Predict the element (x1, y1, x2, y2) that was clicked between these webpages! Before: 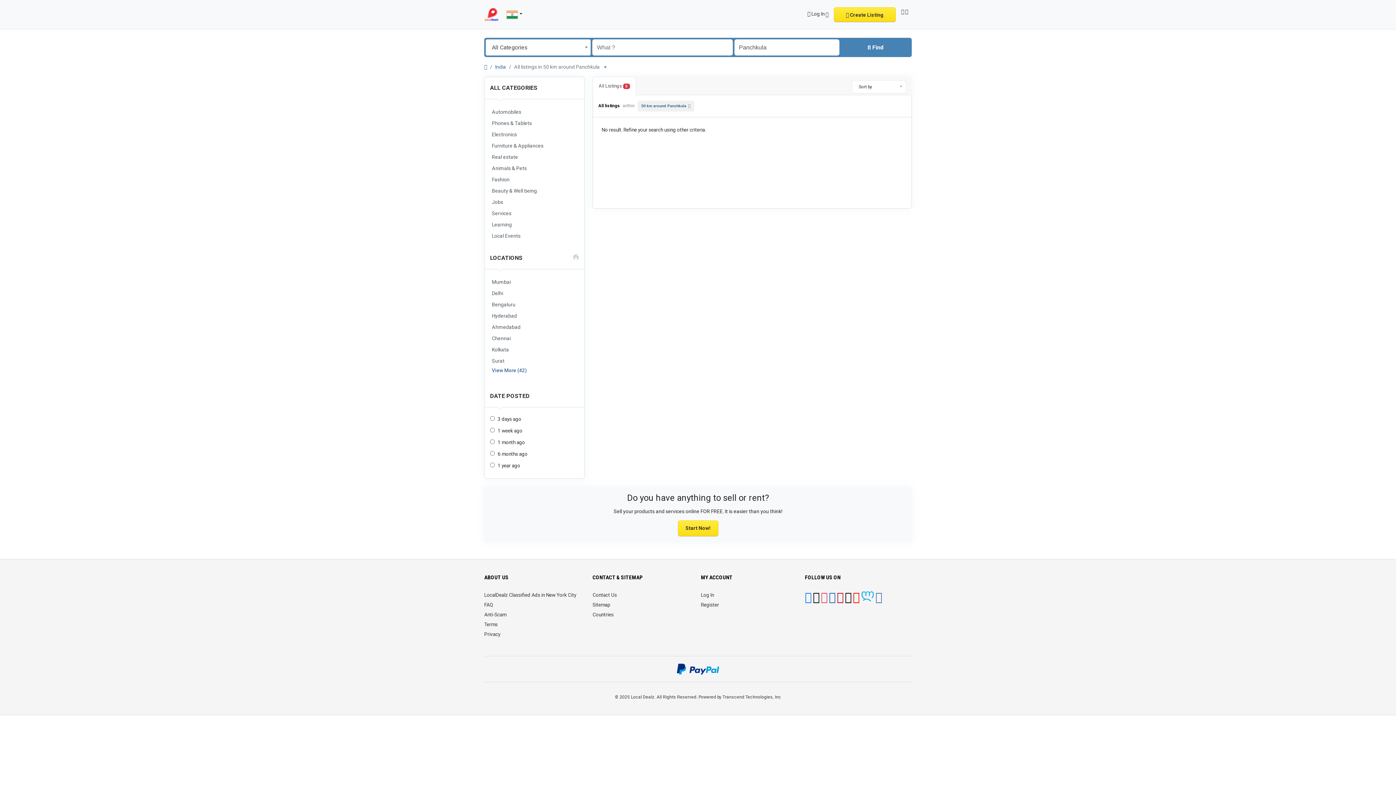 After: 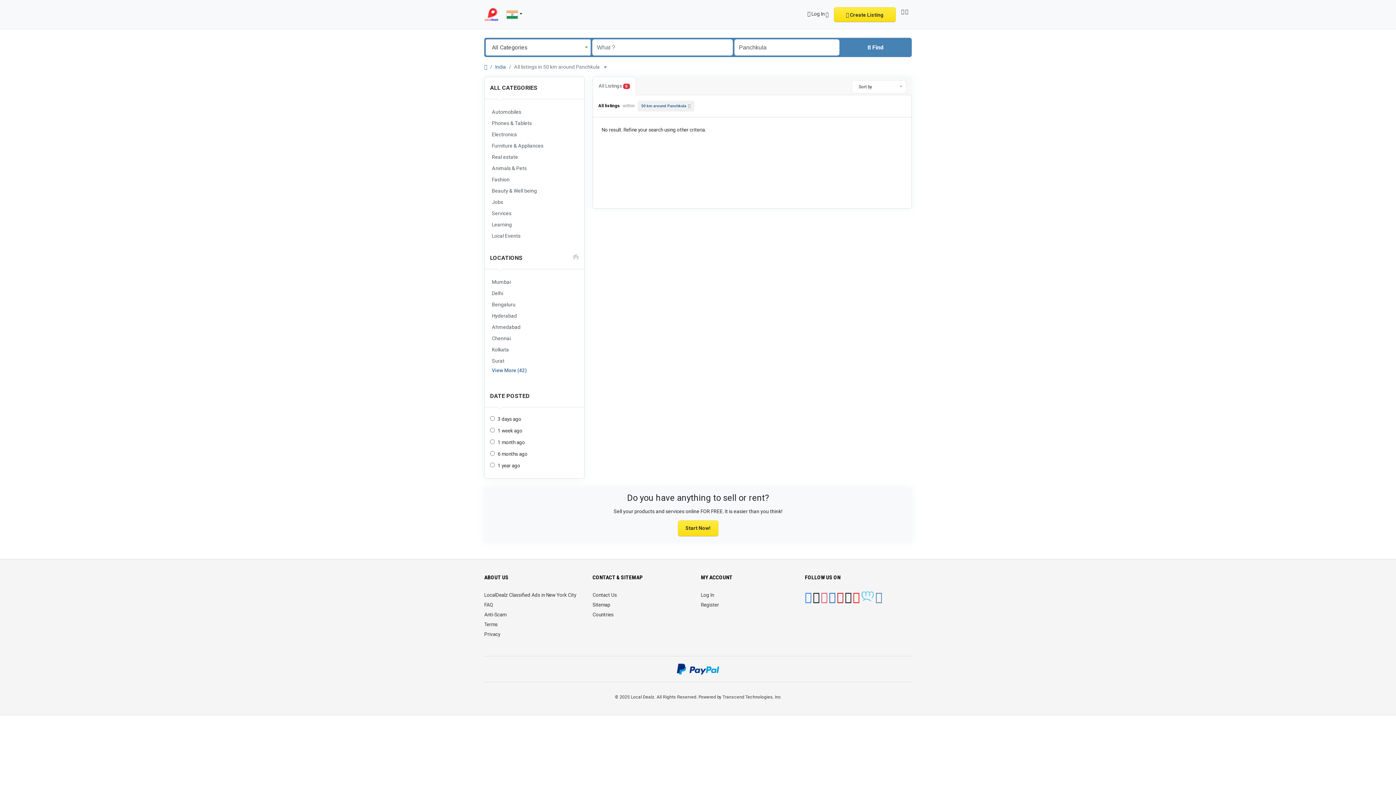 Action: bbox: (861, 596, 874, 602)